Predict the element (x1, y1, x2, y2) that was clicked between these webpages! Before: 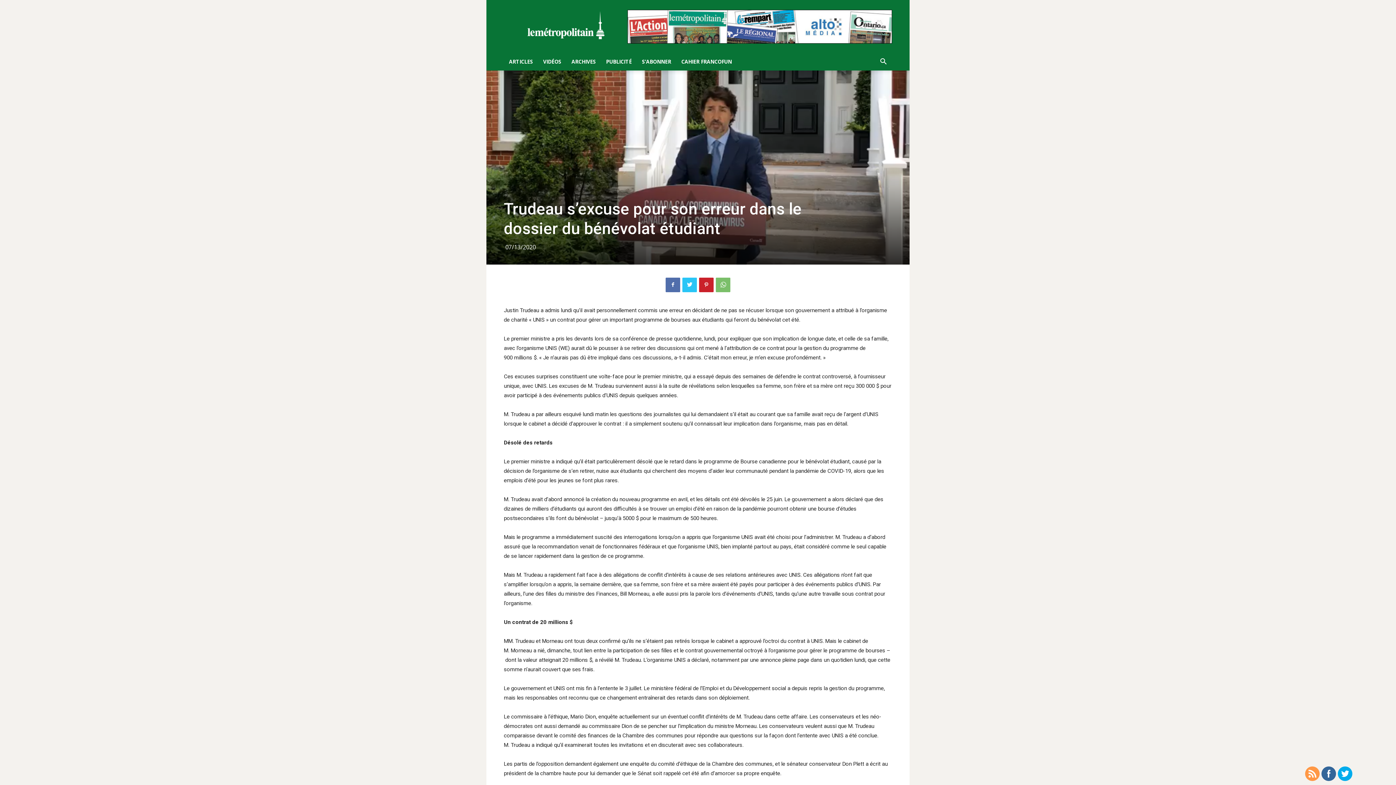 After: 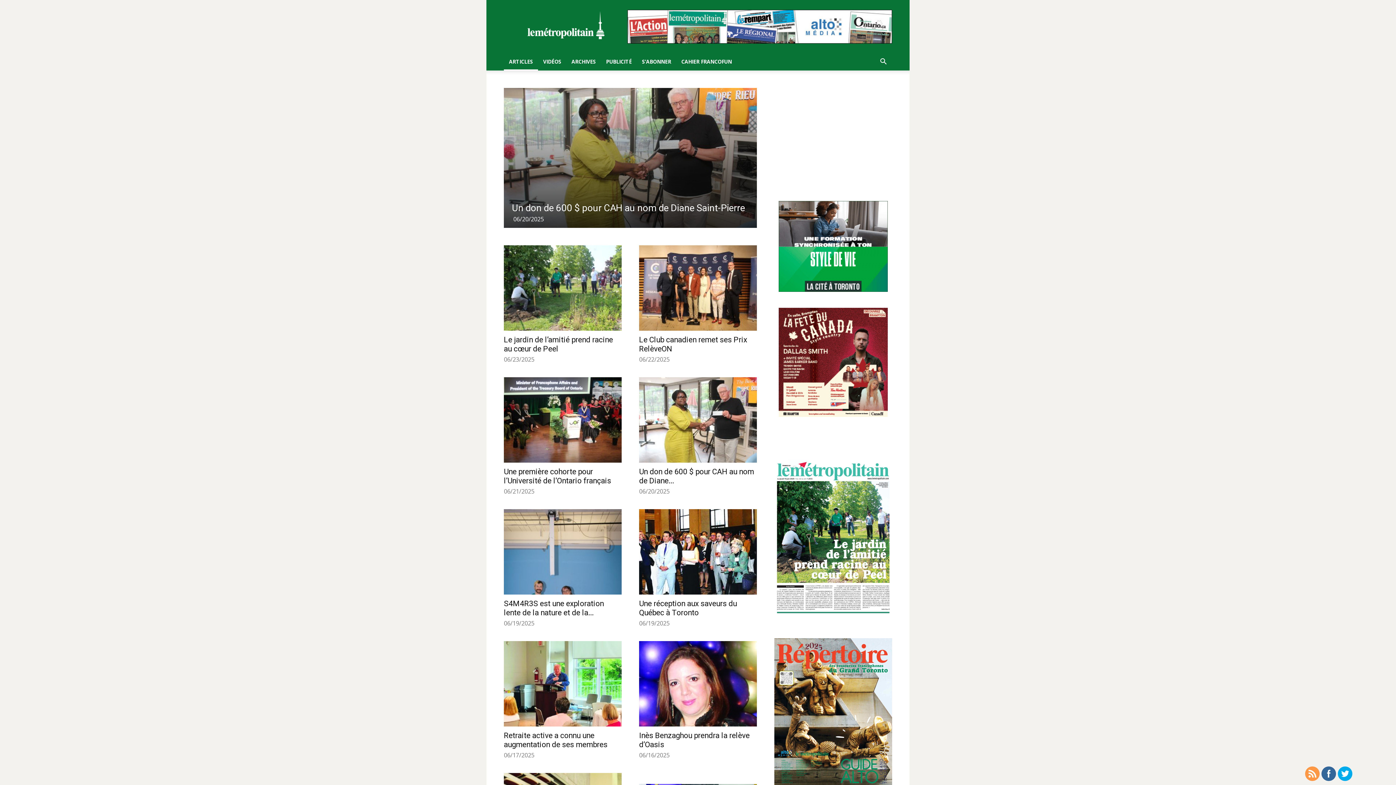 Action: label: ARTICLES bbox: (504, 53, 538, 70)